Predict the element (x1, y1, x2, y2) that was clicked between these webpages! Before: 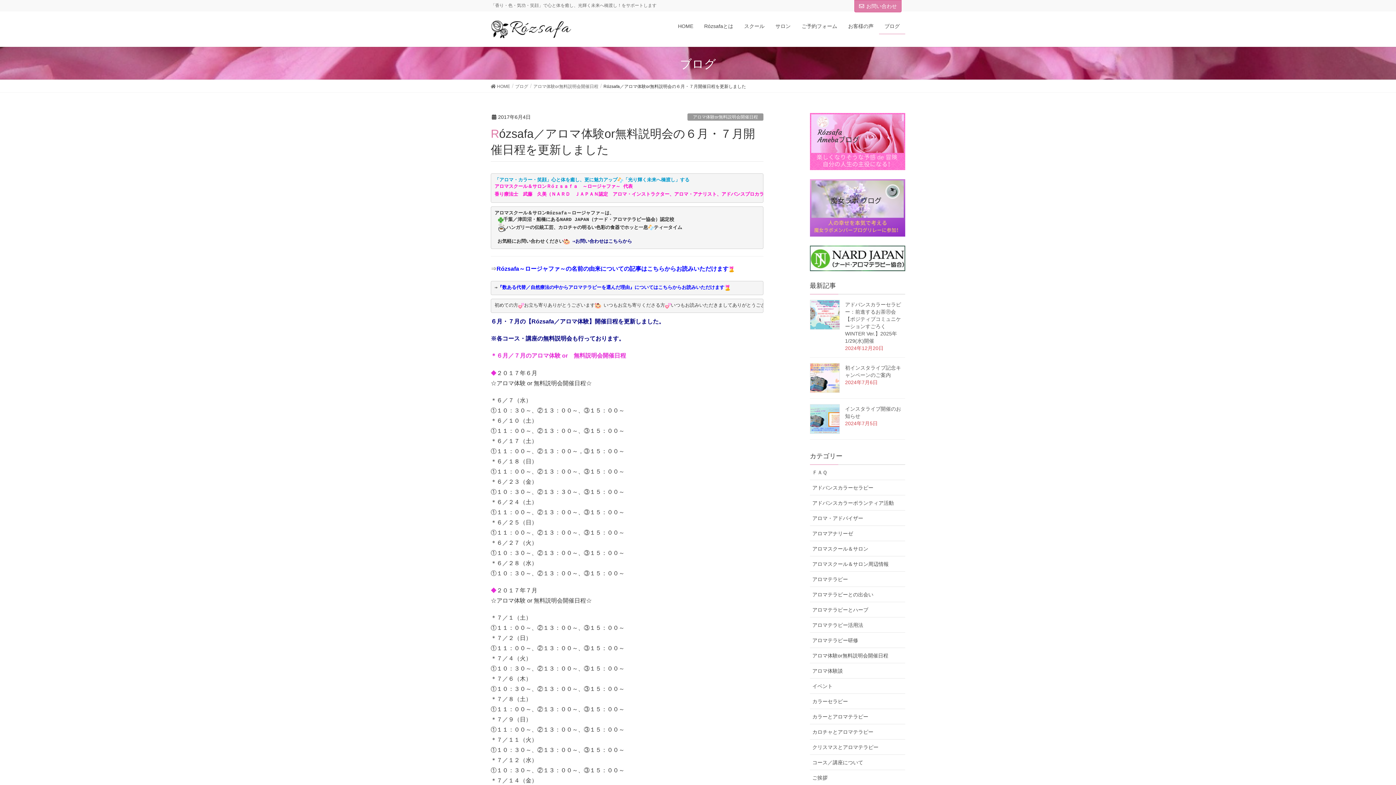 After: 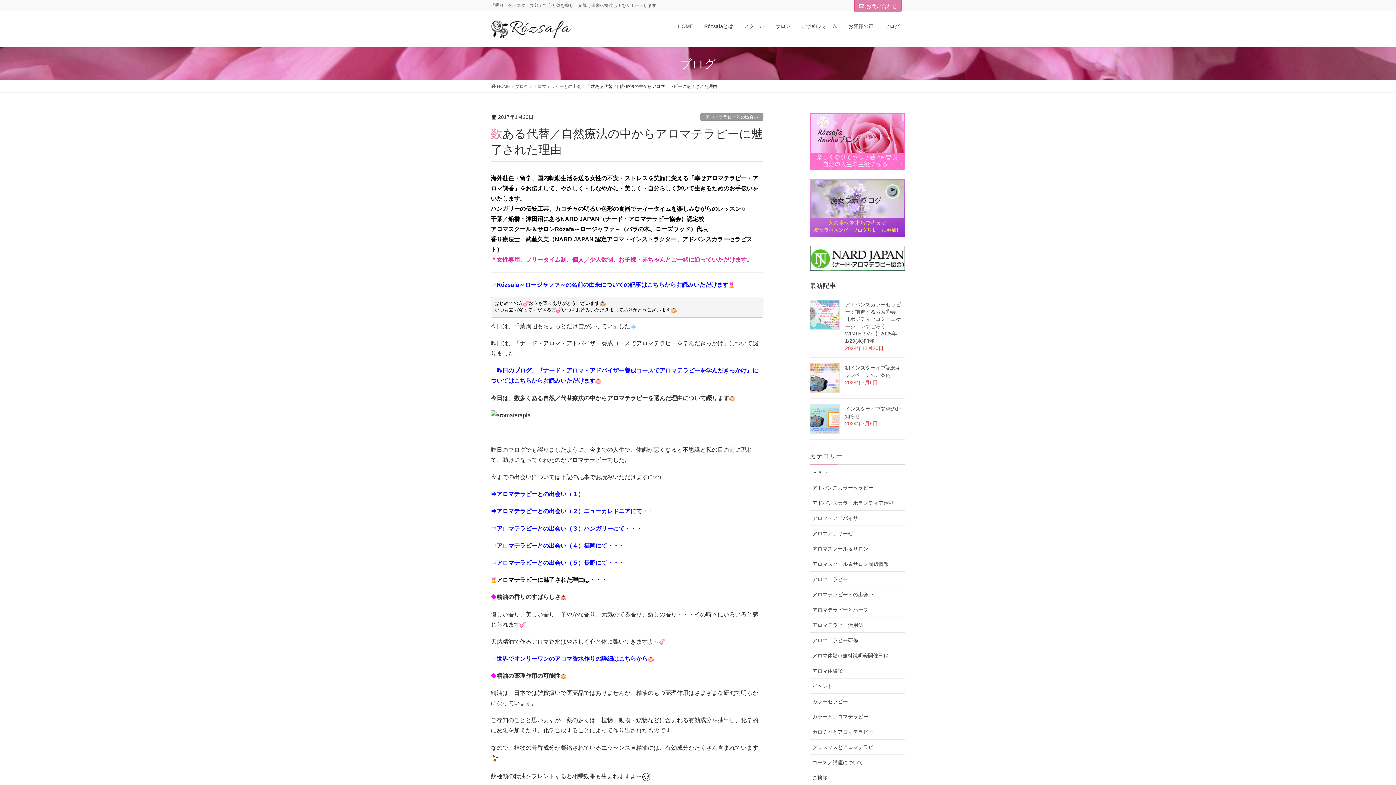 Action: bbox: (724, 285, 730, 290)